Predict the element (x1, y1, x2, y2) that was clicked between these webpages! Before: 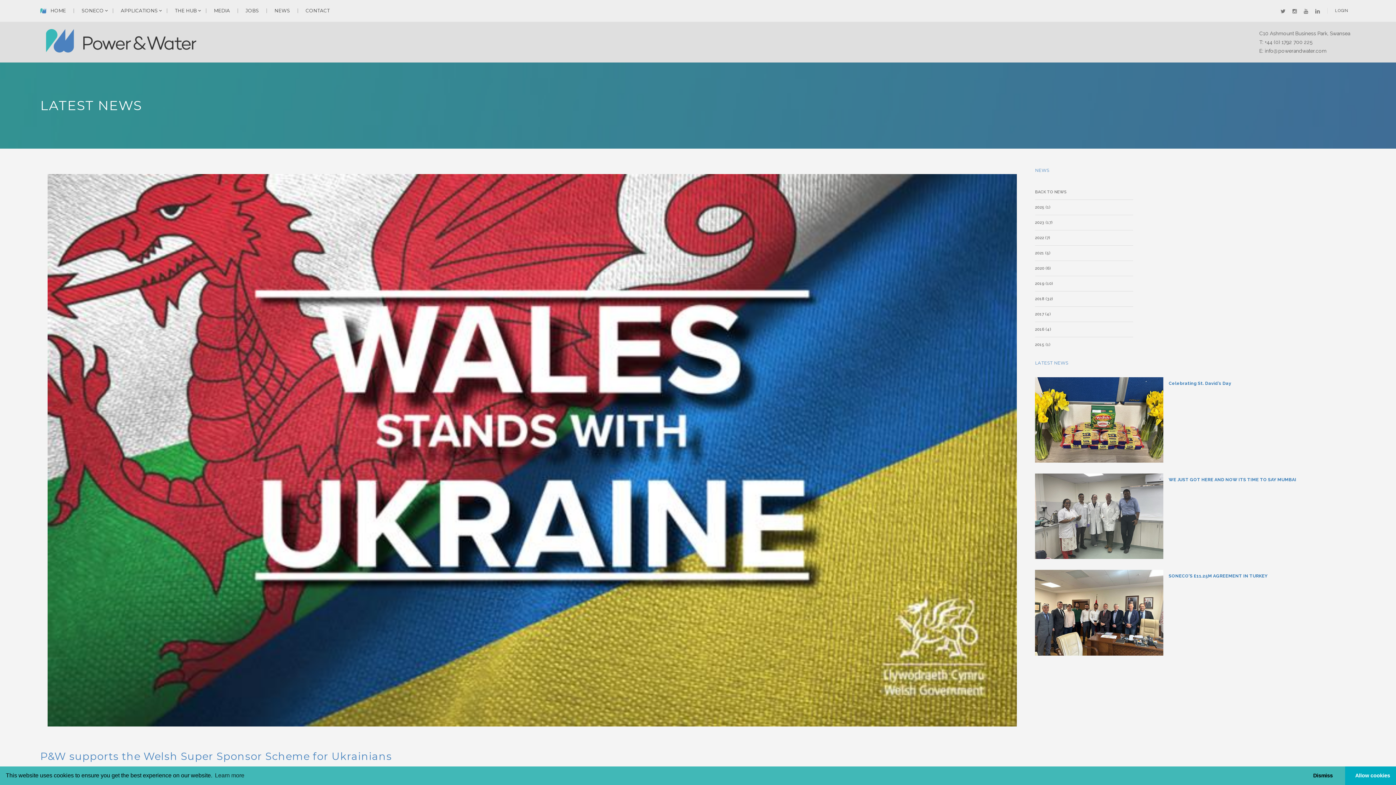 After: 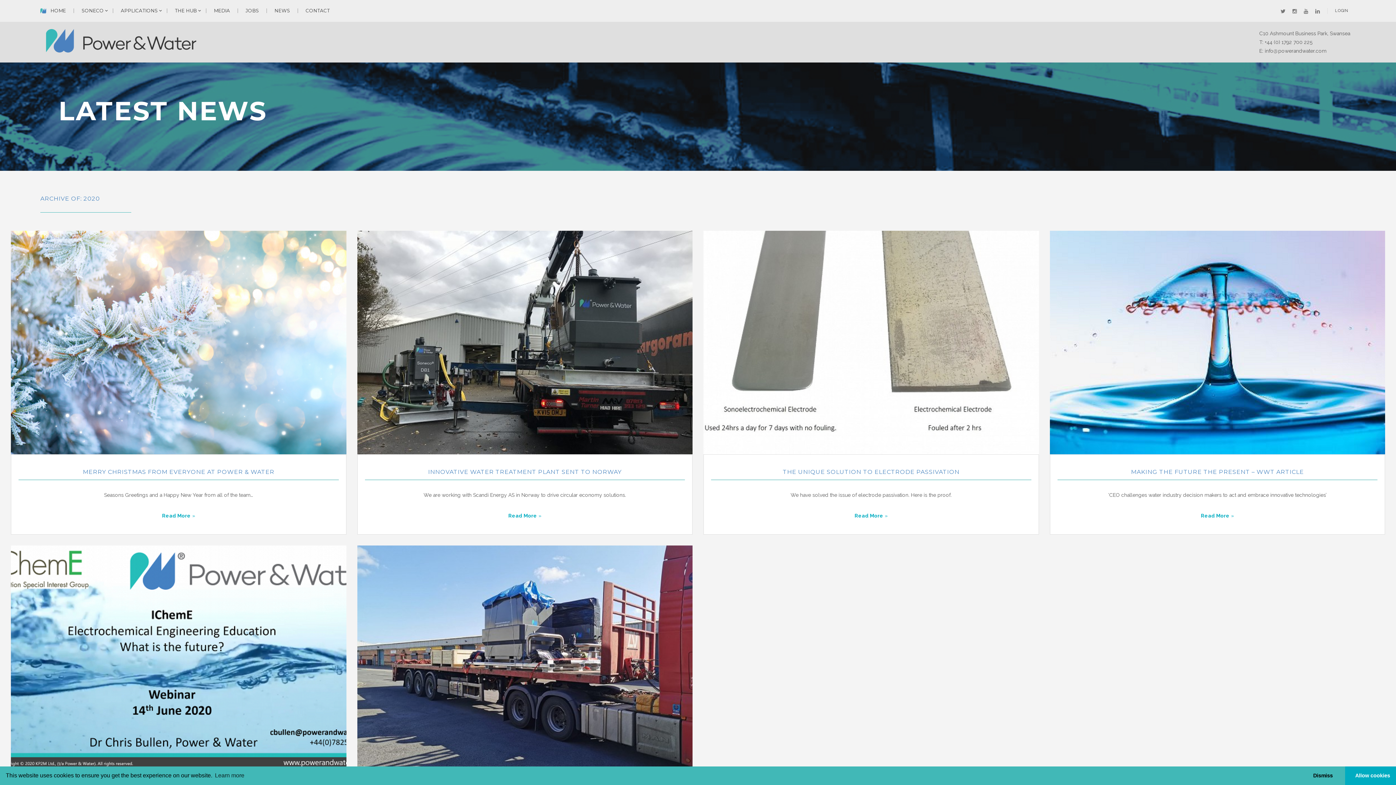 Action: bbox: (1035, 266, 1051, 270) label: 2020 (6)